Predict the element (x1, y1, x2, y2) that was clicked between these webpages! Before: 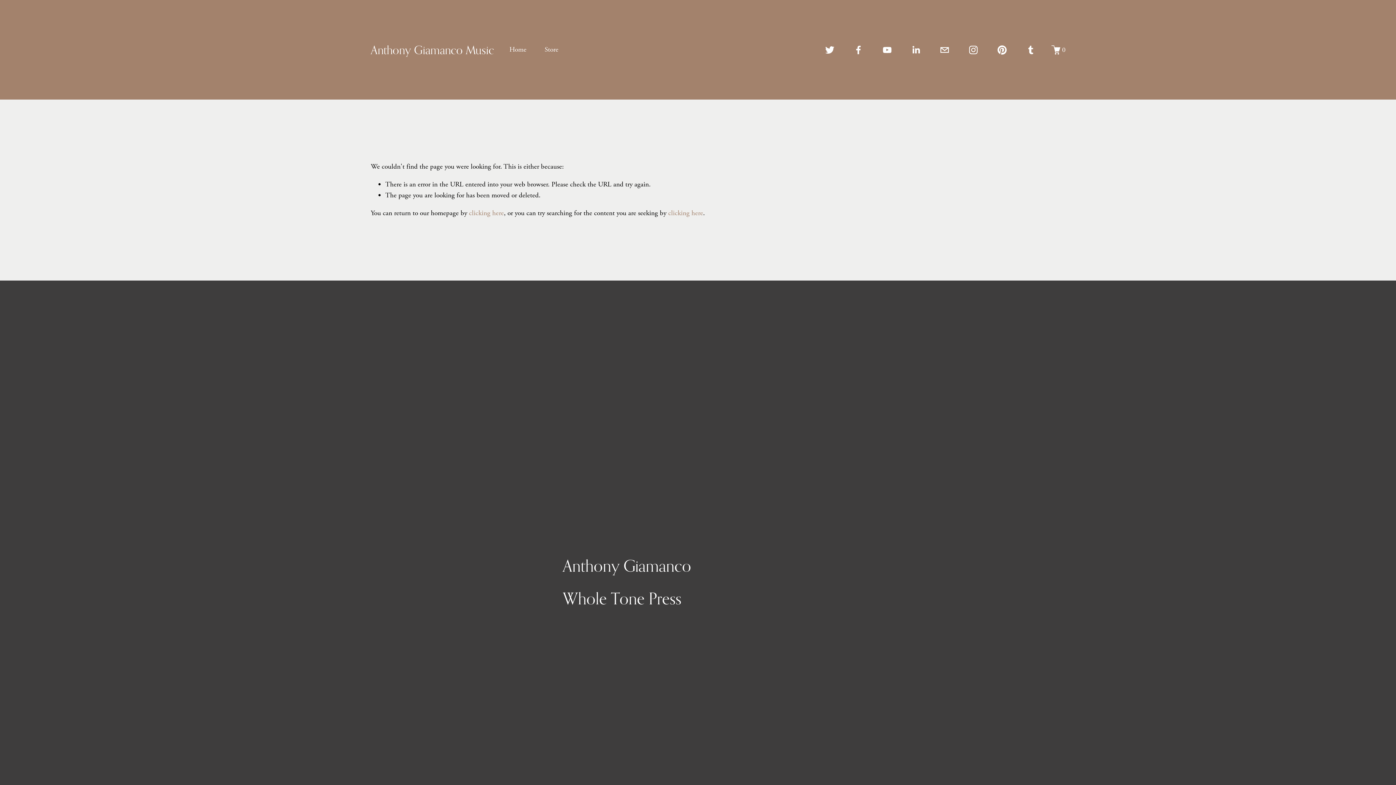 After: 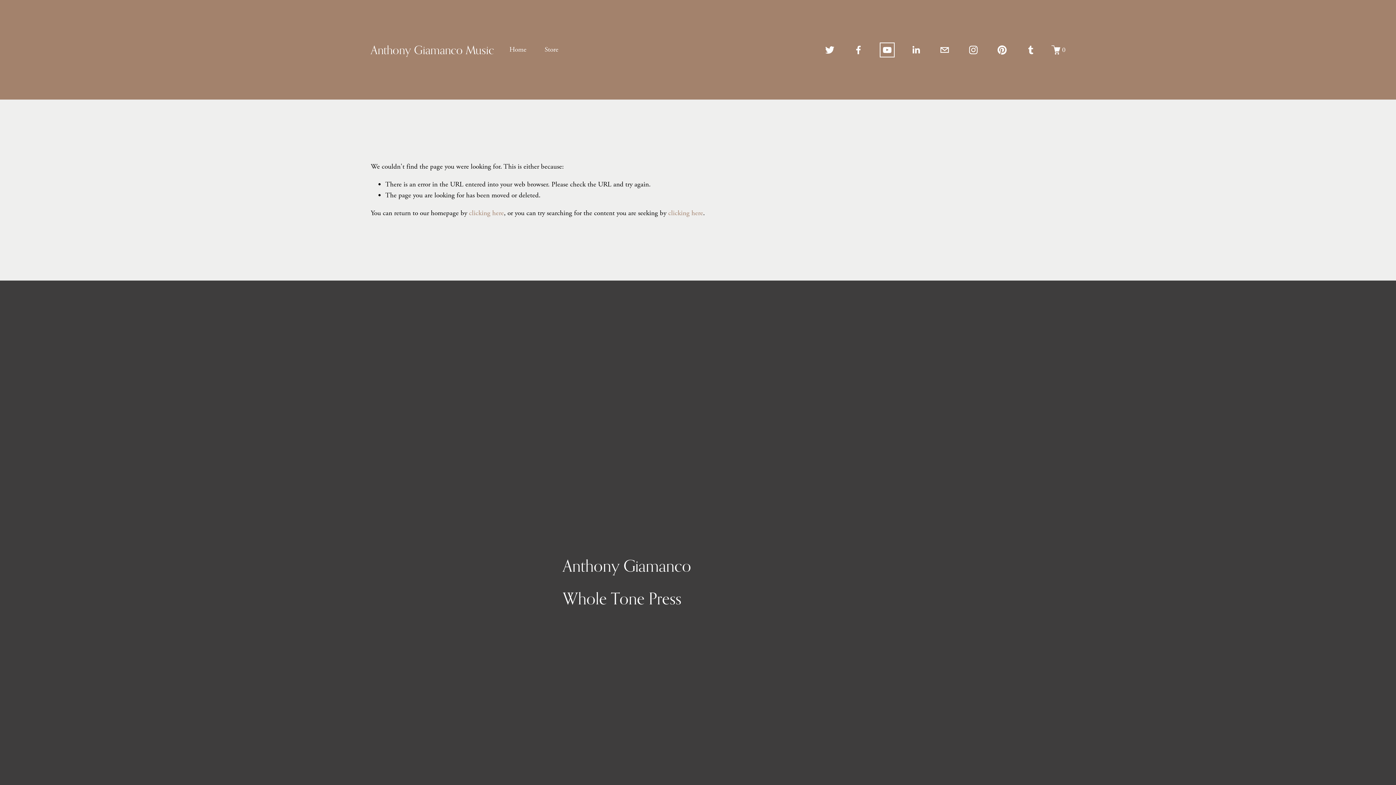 Action: label: YouTube bbox: (882, 44, 892, 55)